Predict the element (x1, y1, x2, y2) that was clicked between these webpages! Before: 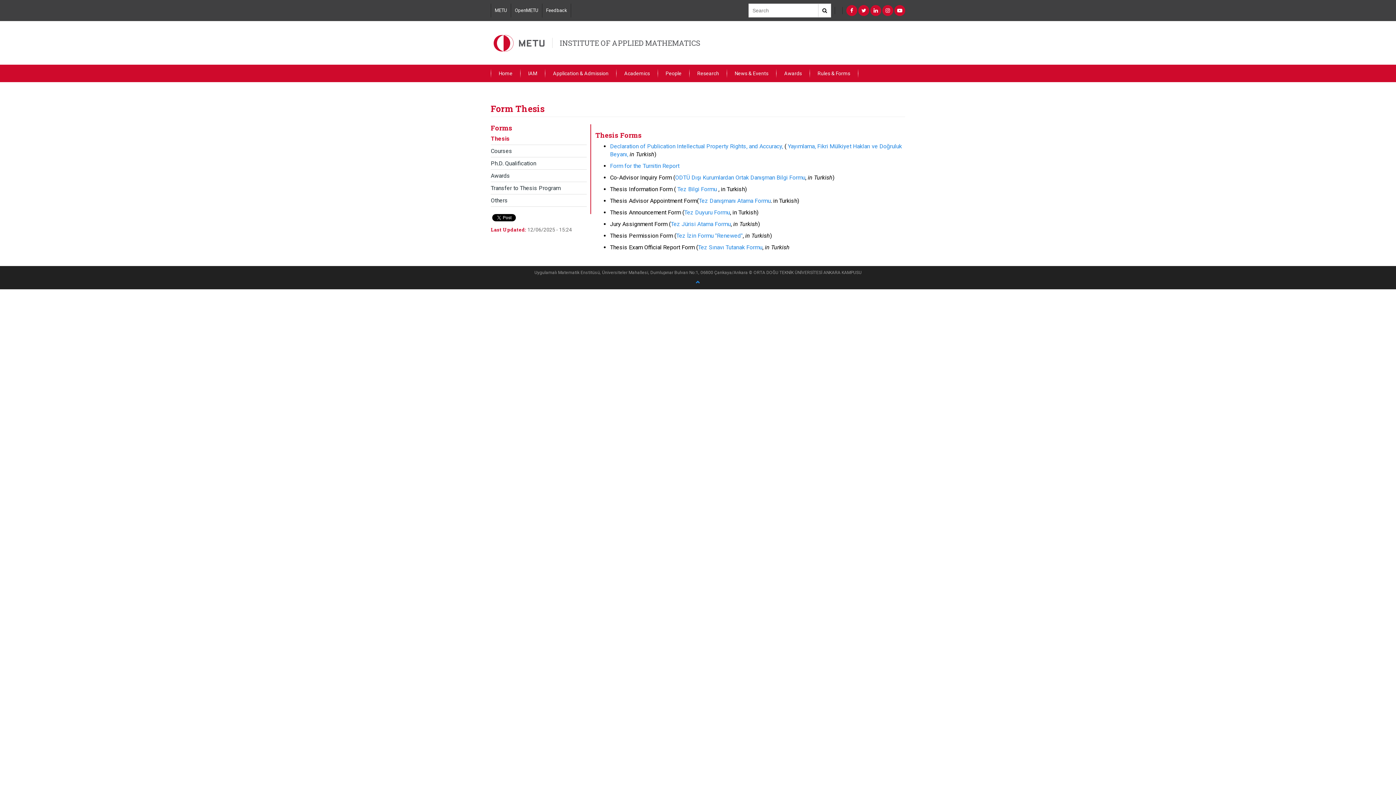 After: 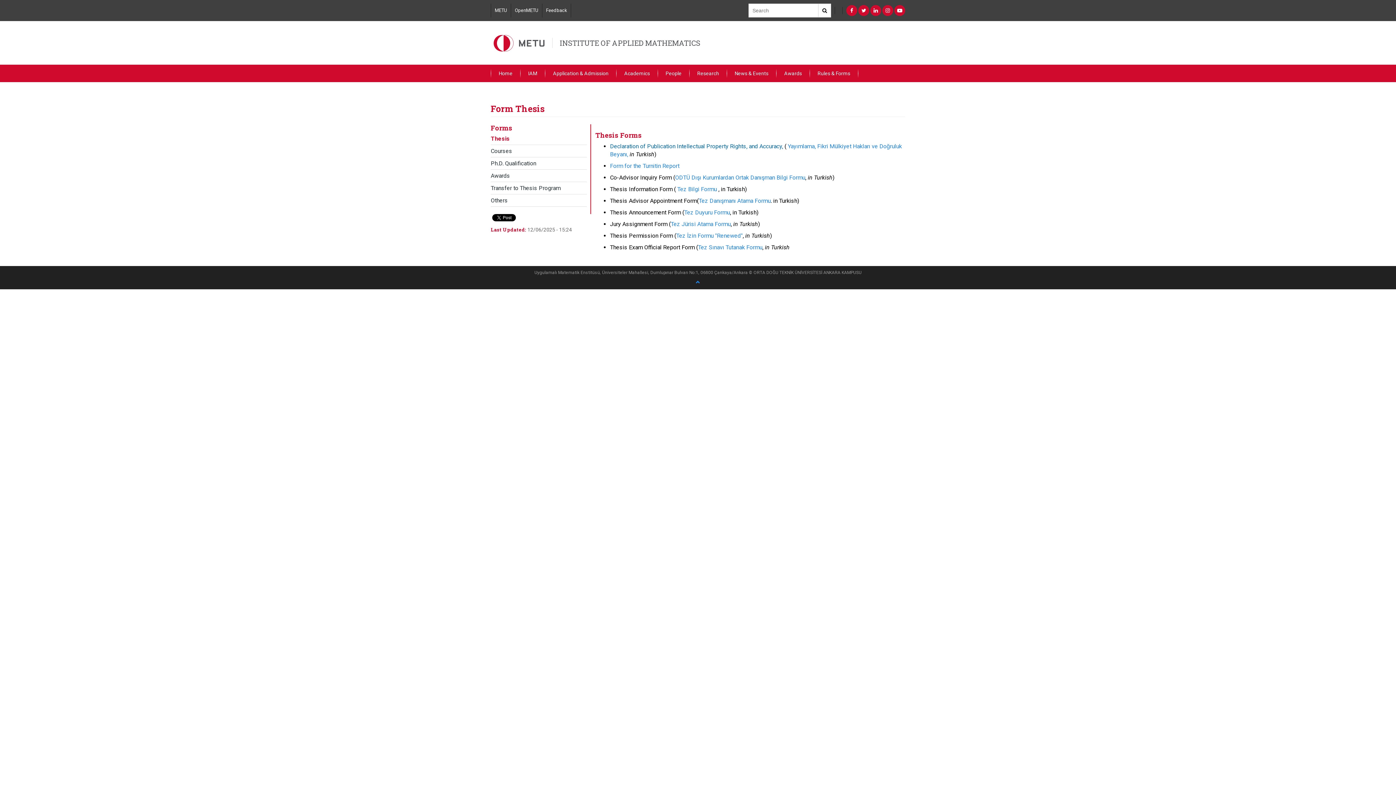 Action: label: Declaration of Publication Intellectual Property Rights, and Accuracy,  bbox: (610, 142, 784, 149)